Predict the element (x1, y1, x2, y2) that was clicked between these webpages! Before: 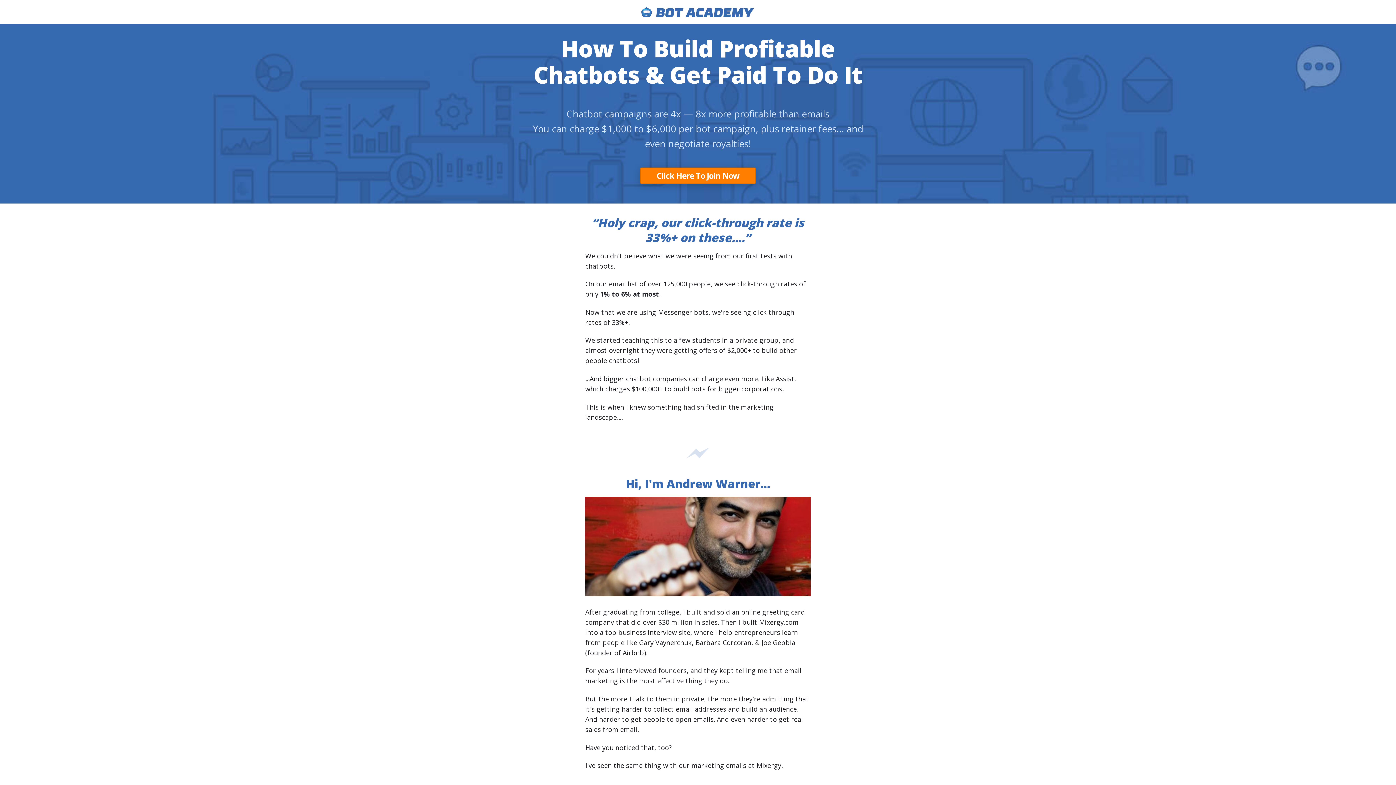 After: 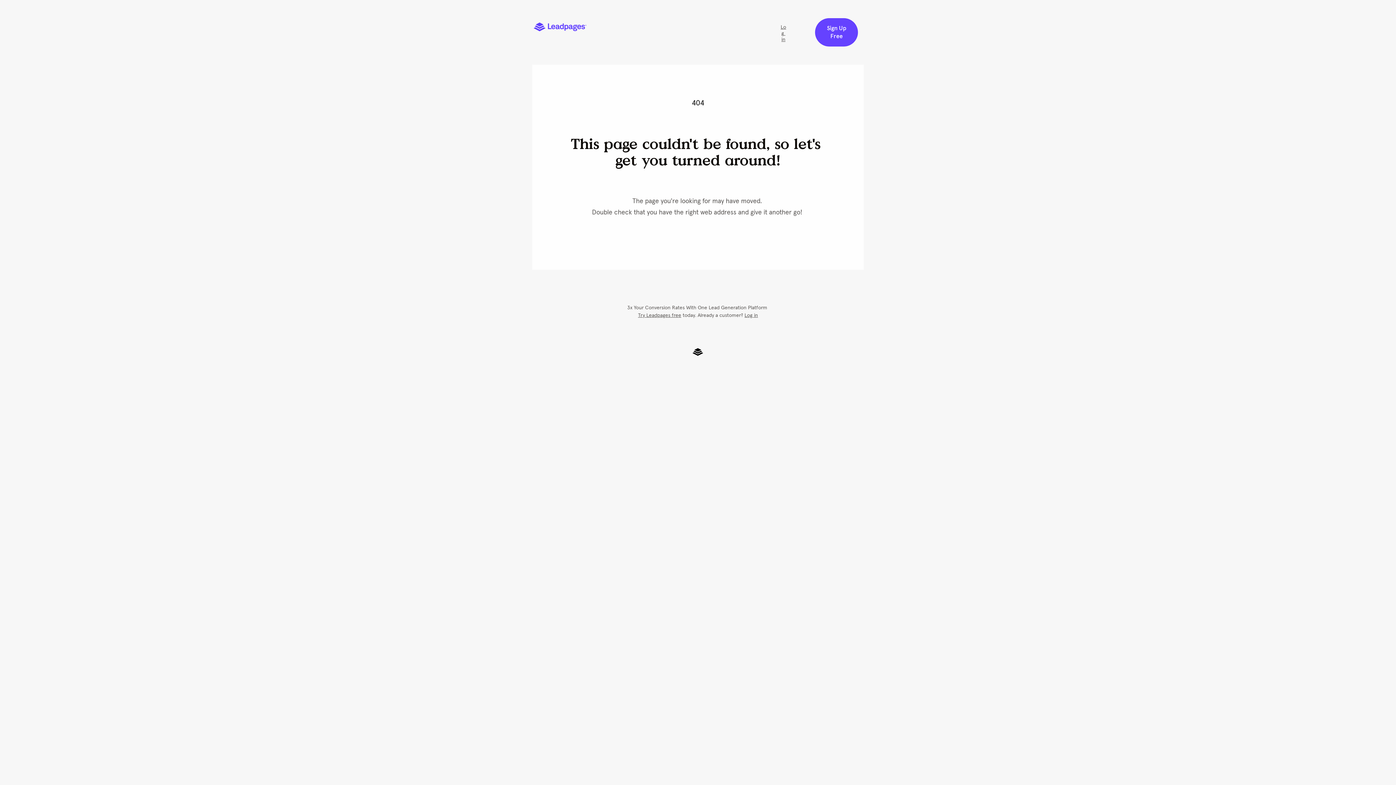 Action: label: Click Here To Join Now bbox: (640, 167, 756, 184)